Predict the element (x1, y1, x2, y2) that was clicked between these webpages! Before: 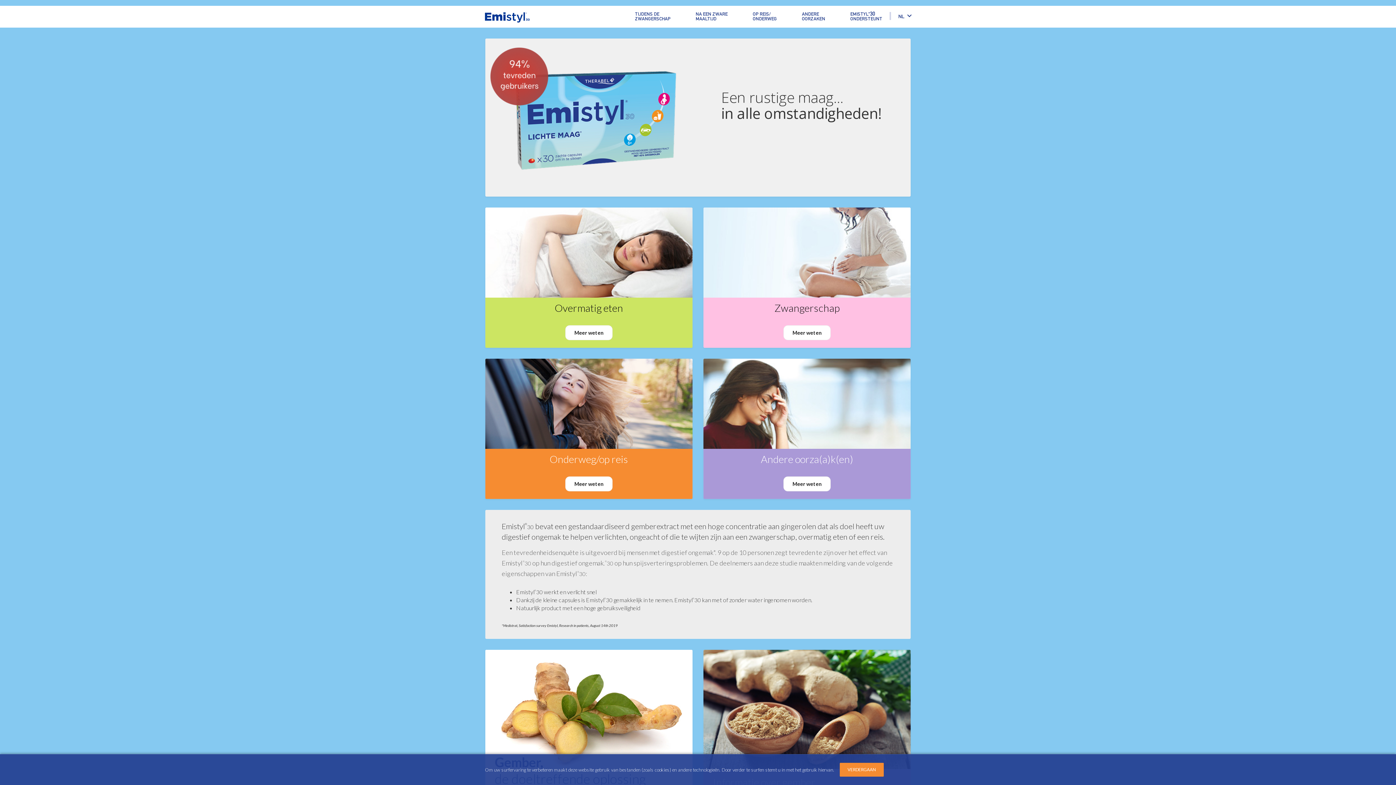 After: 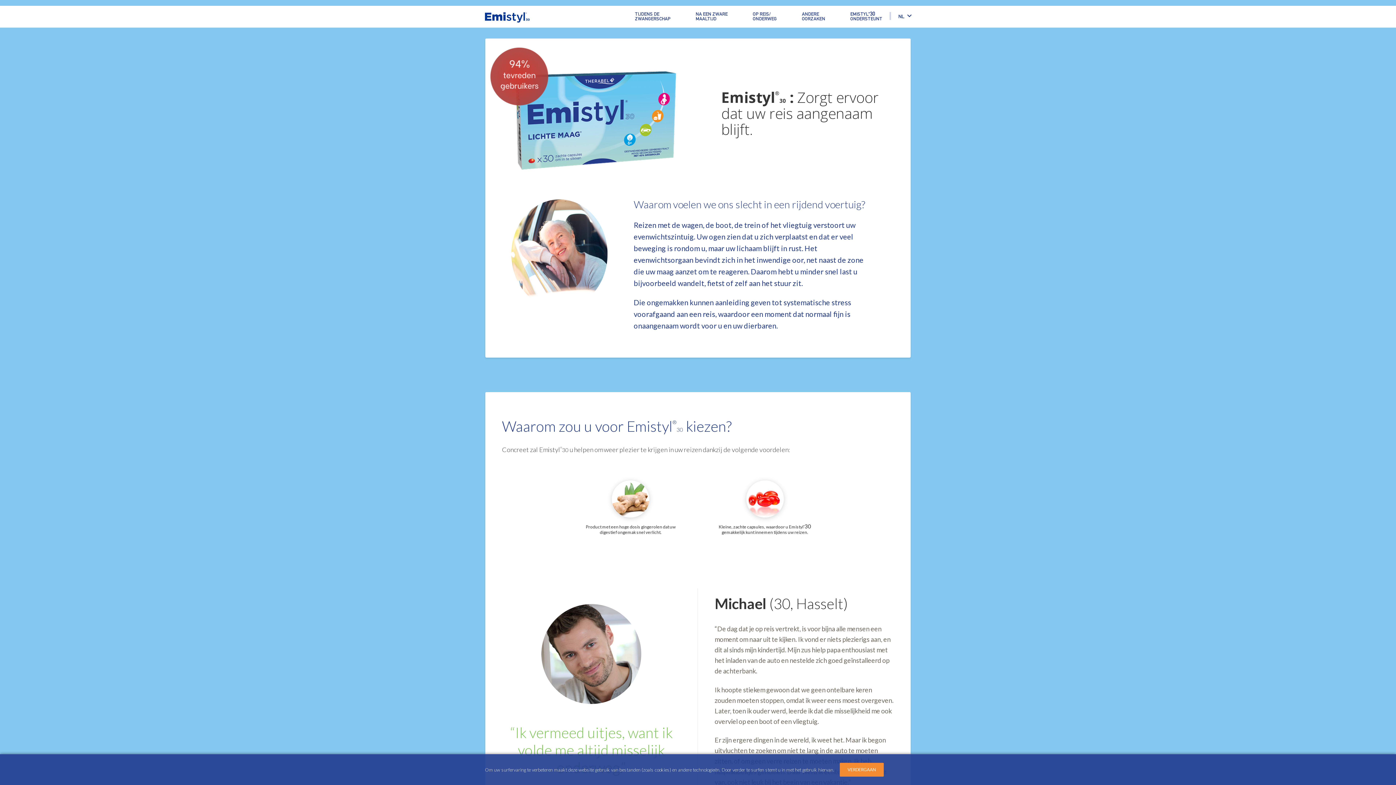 Action: label: Meer weten bbox: (565, 476, 612, 491)